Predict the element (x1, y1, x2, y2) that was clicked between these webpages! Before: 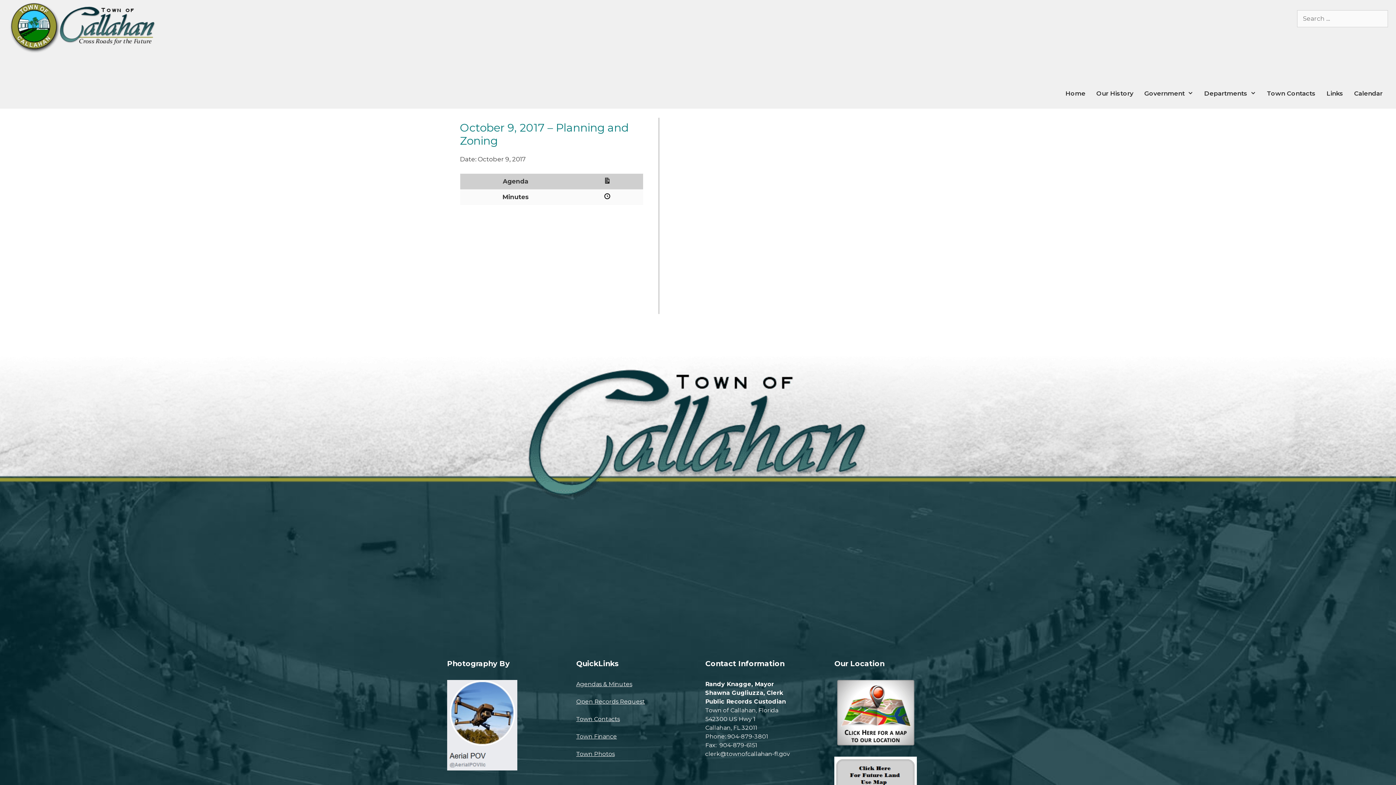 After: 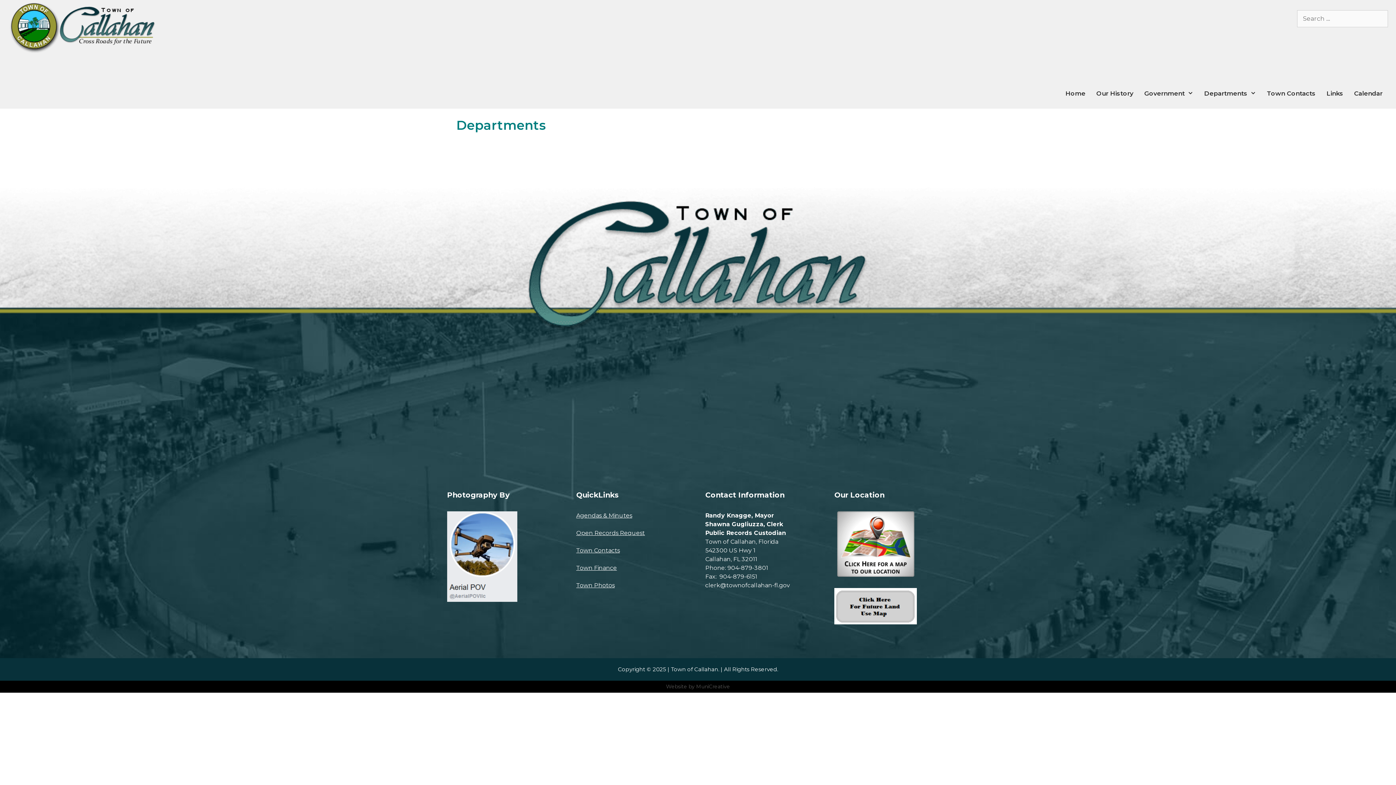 Action: bbox: (1199, 78, 1261, 108) label: Departments